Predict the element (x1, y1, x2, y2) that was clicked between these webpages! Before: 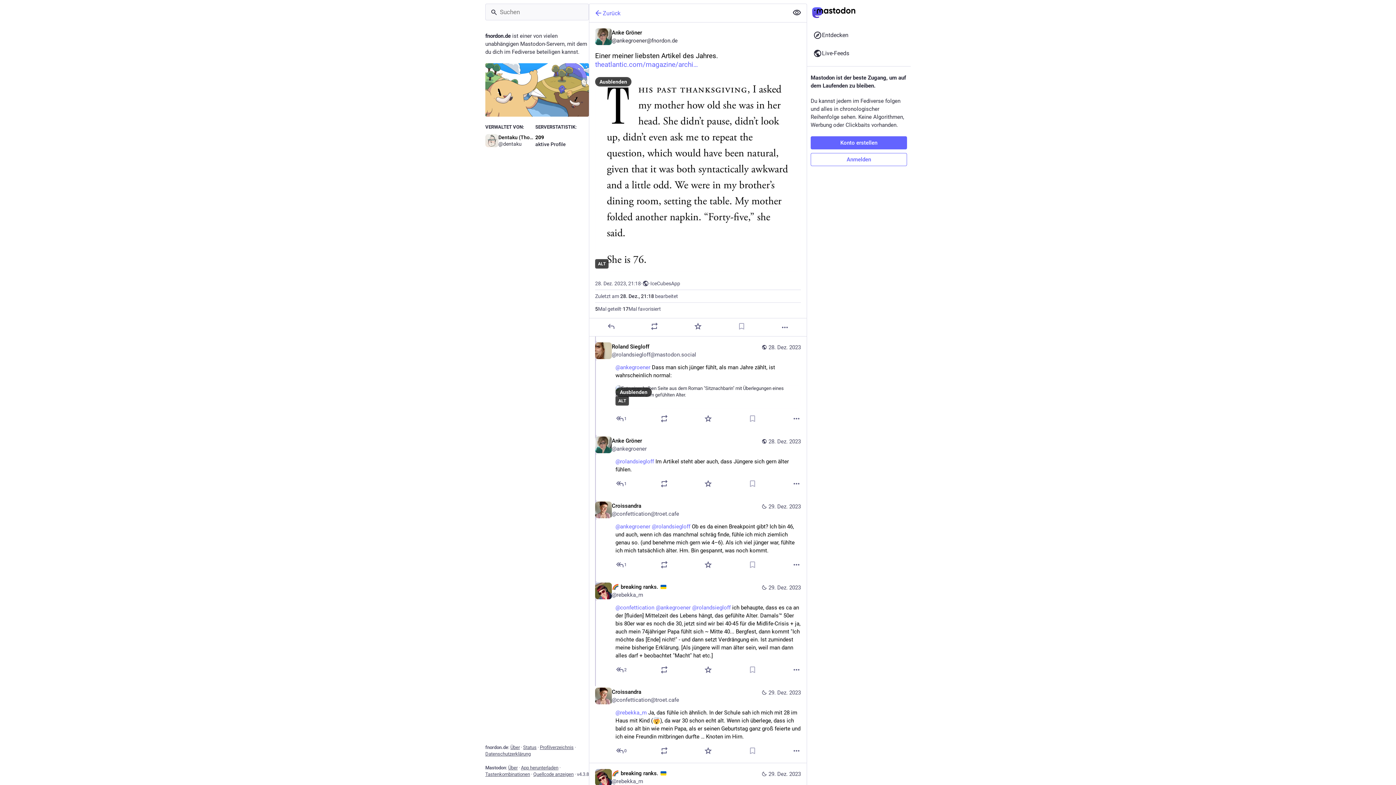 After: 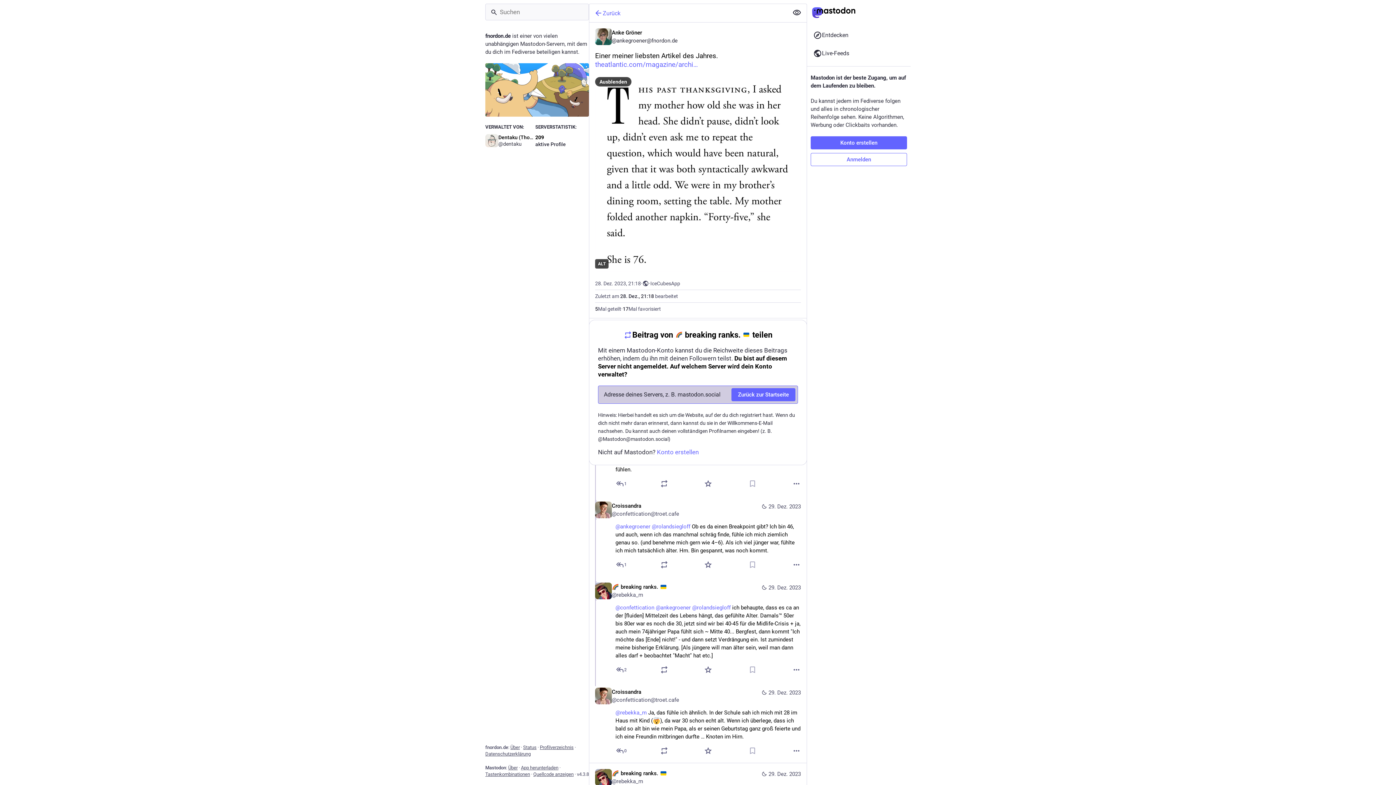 Action: bbox: (659, 665, 668, 674) label: Teilen